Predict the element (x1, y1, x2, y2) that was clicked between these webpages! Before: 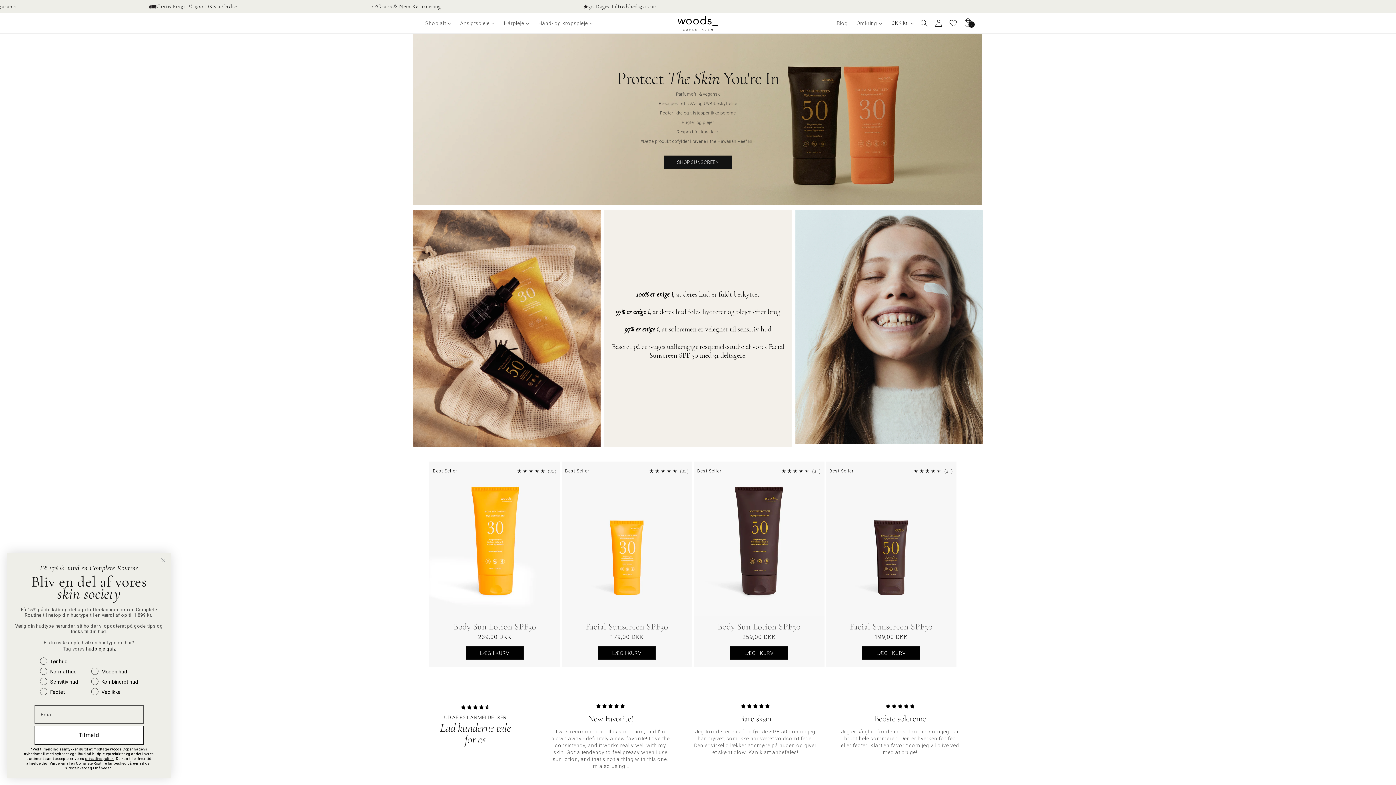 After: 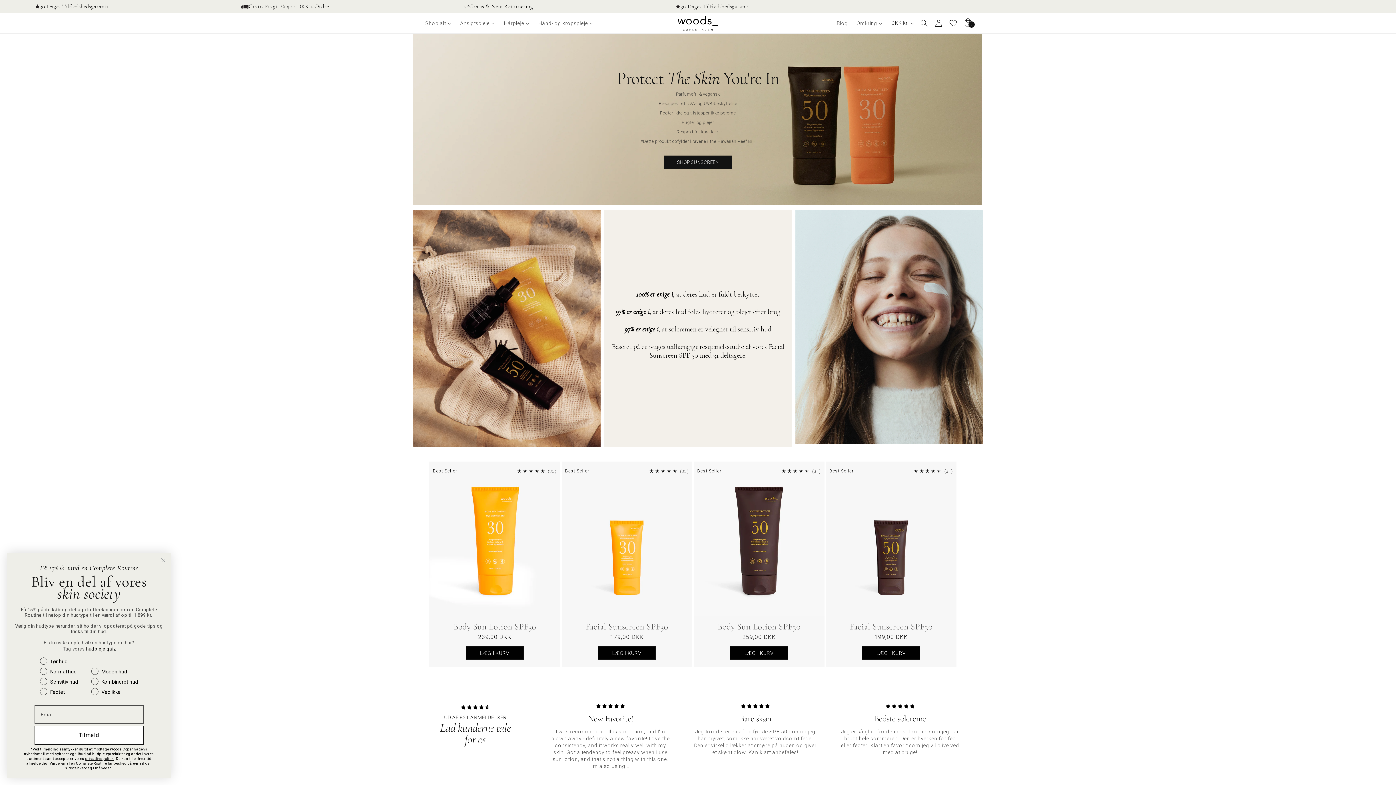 Action: bbox: (675, 13, 720, 33)